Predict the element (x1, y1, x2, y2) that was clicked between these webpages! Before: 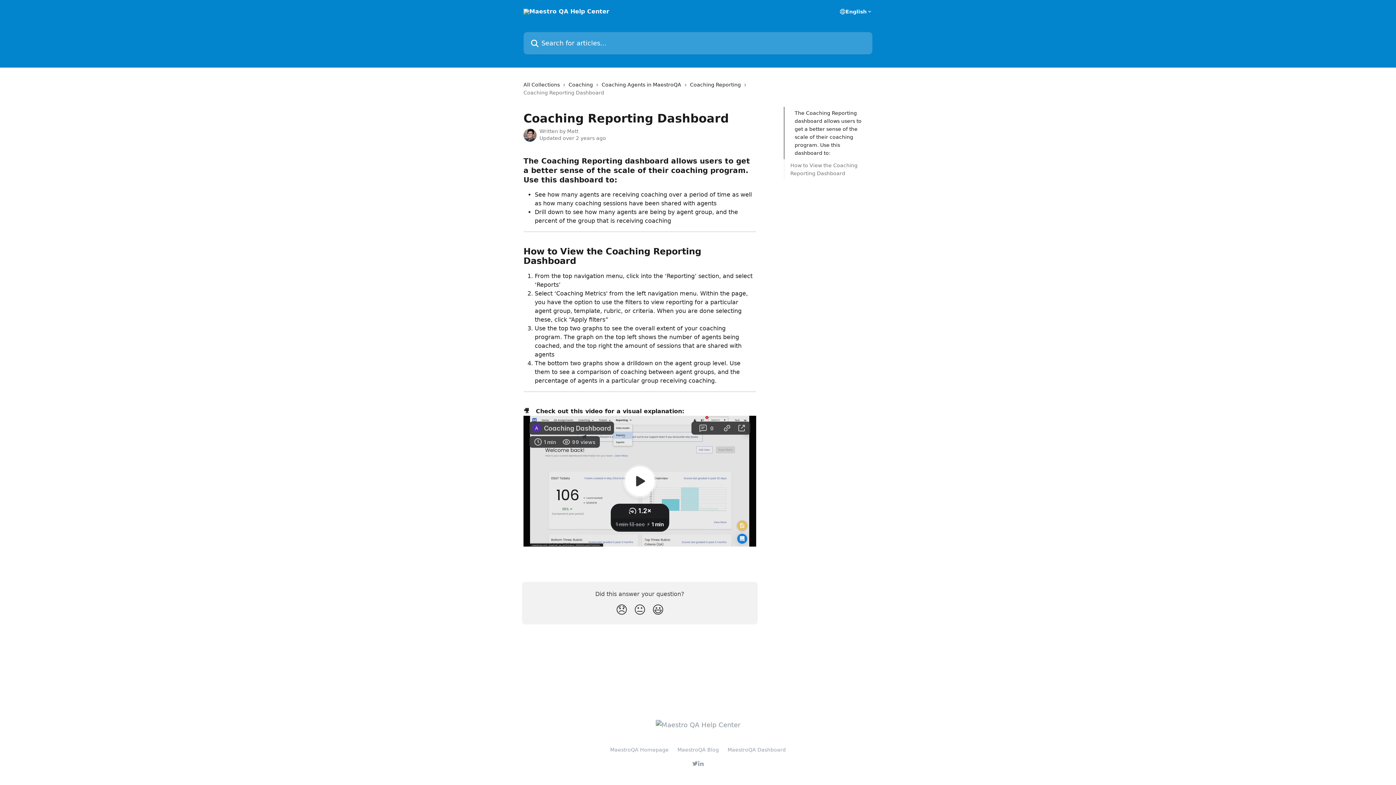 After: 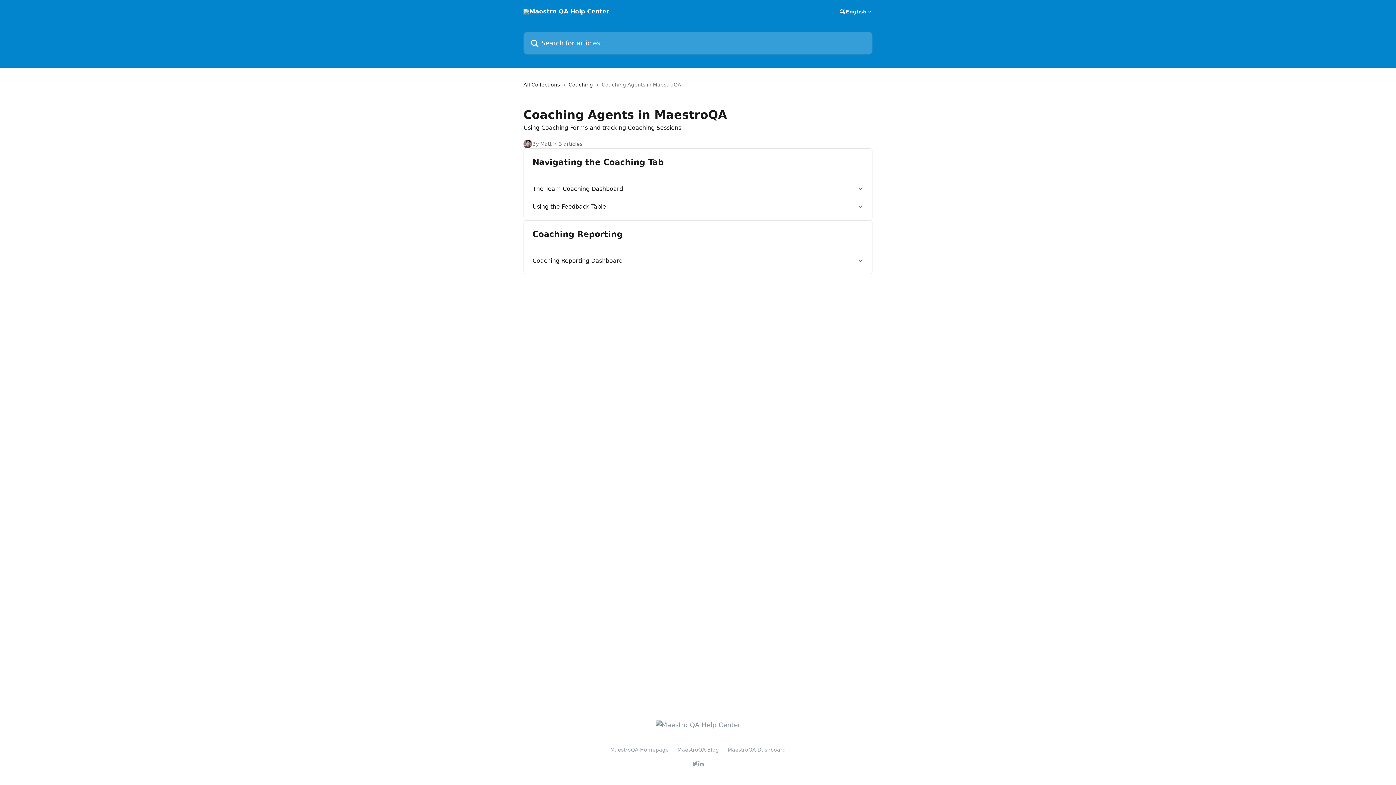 Action: label: Coaching Agents in MaestroQA bbox: (601, 80, 684, 88)